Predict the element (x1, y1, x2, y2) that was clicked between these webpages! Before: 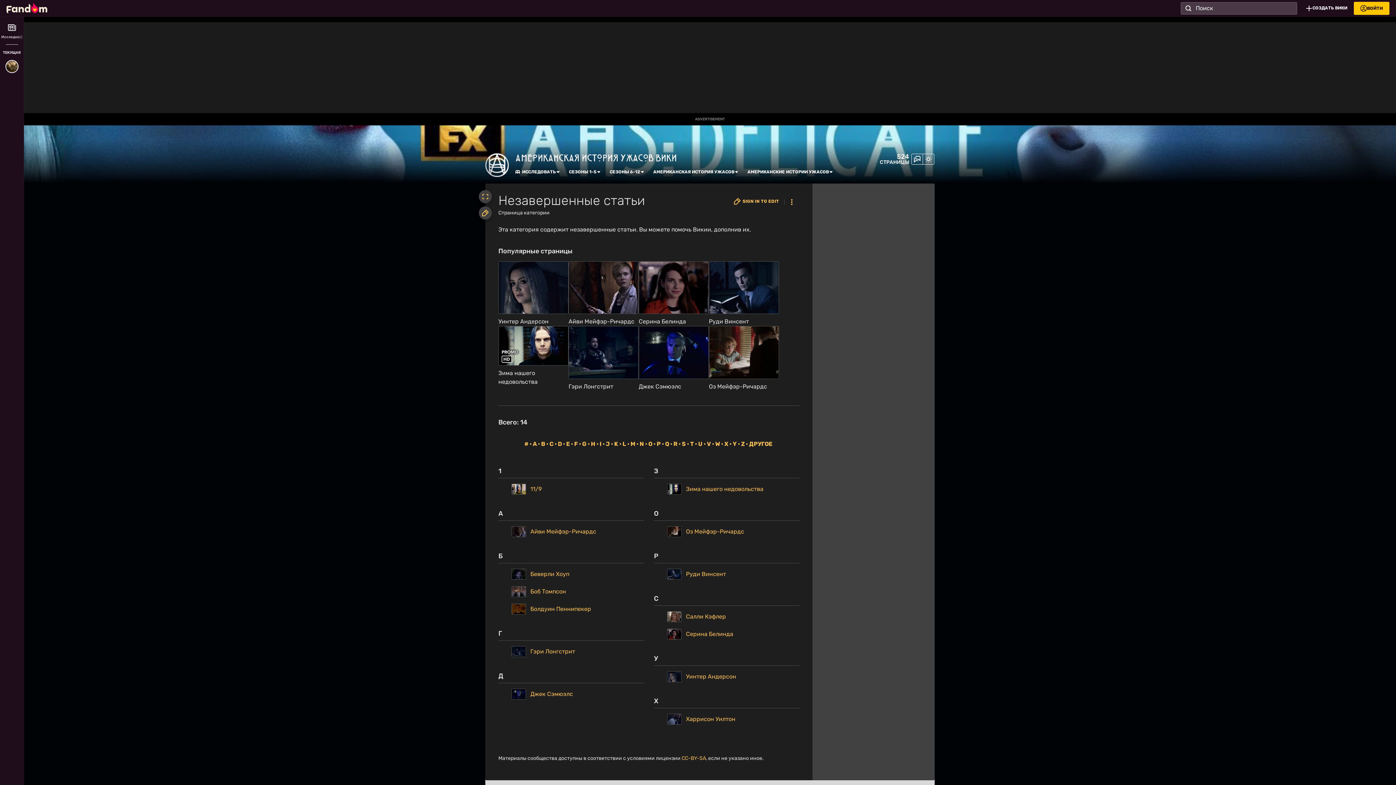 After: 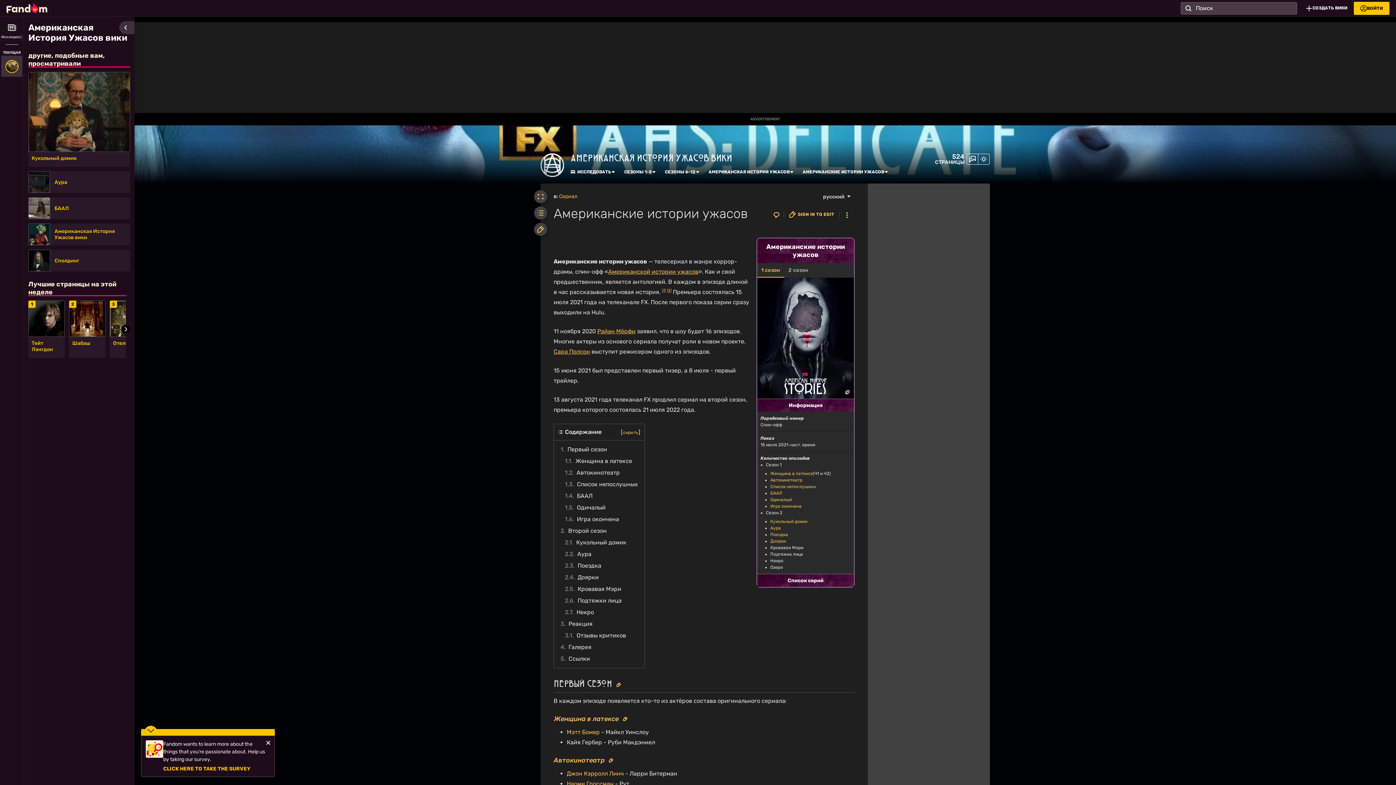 Action: label: АМЕРИКАНСКИЕ ИСТОРИИ УЖАСОВ bbox: (747, 169, 829, 174)